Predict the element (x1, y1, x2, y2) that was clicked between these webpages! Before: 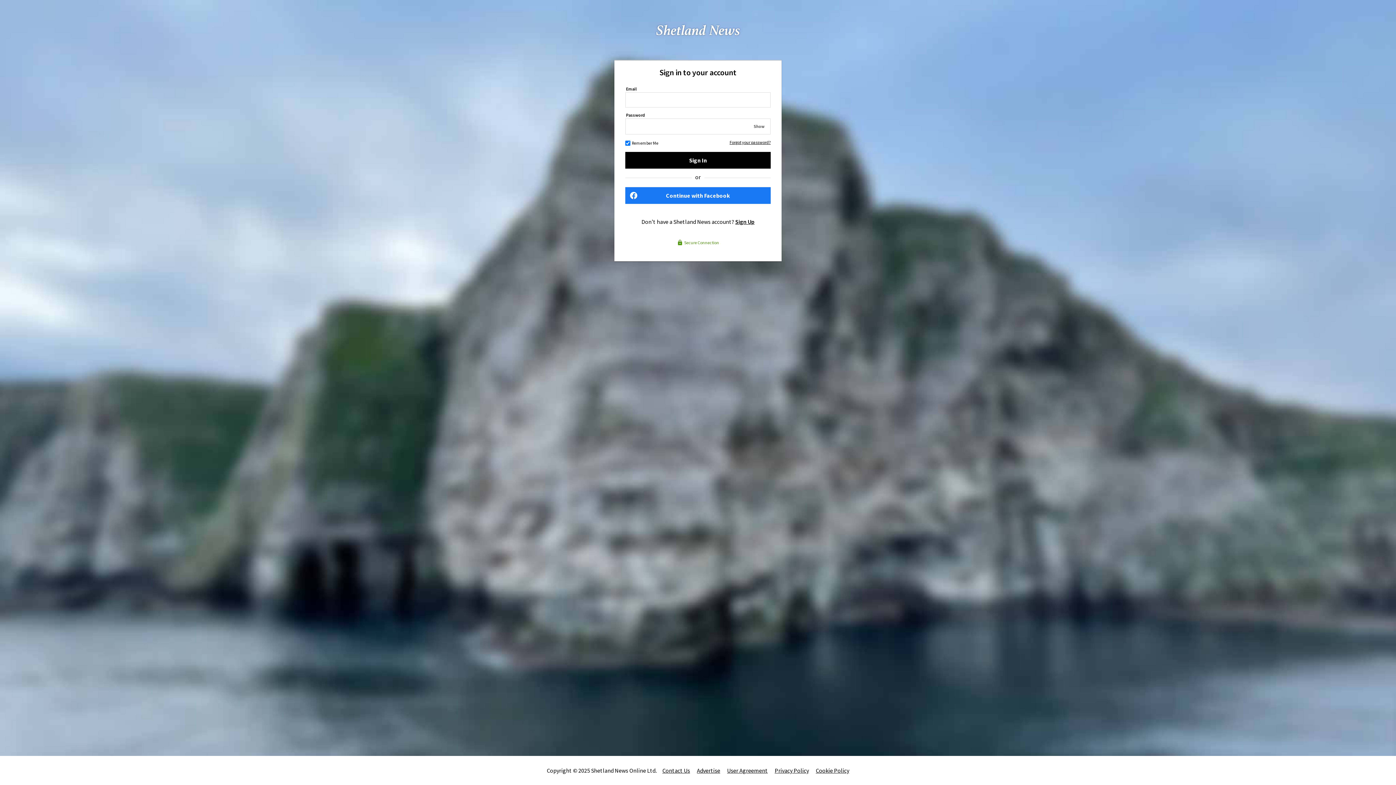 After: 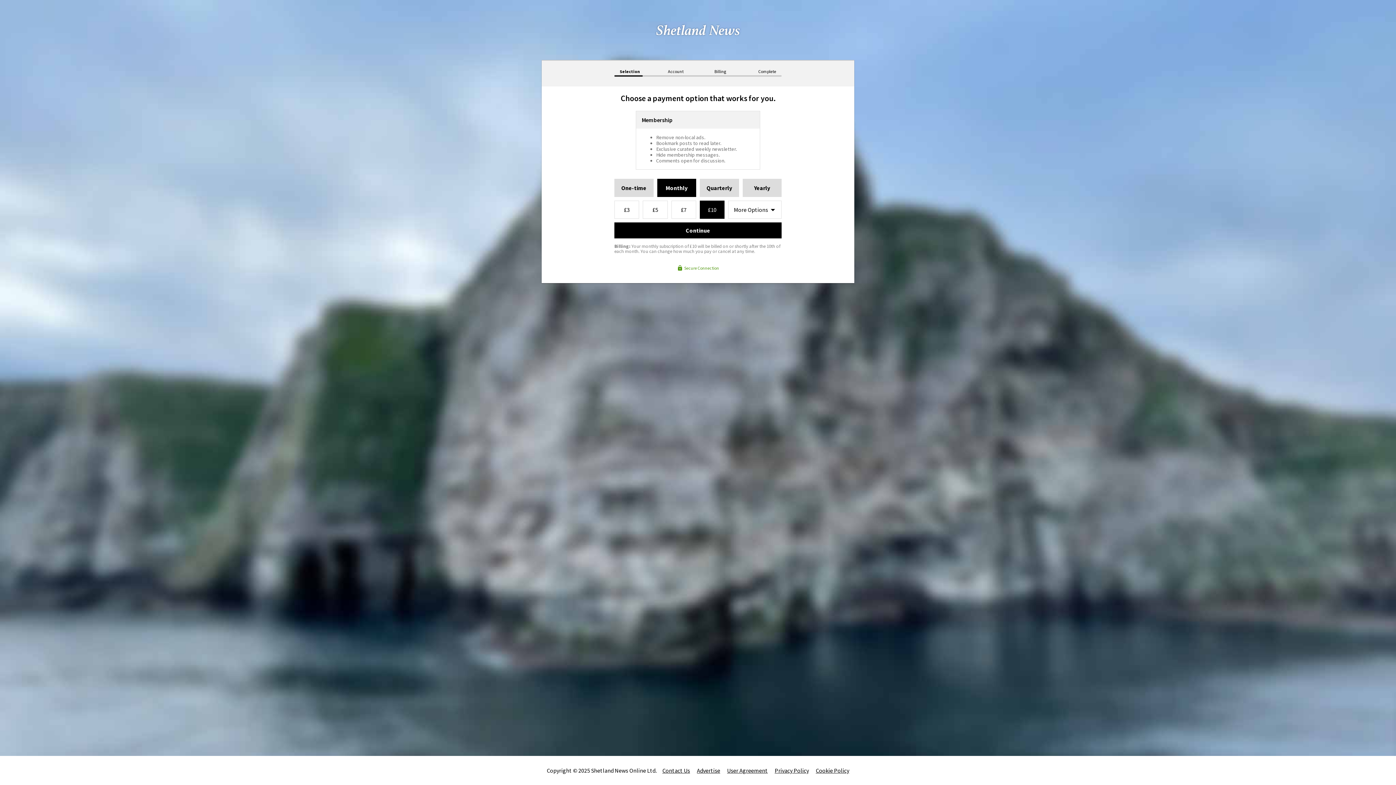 Action: bbox: (735, 218, 754, 225) label: Sign Up